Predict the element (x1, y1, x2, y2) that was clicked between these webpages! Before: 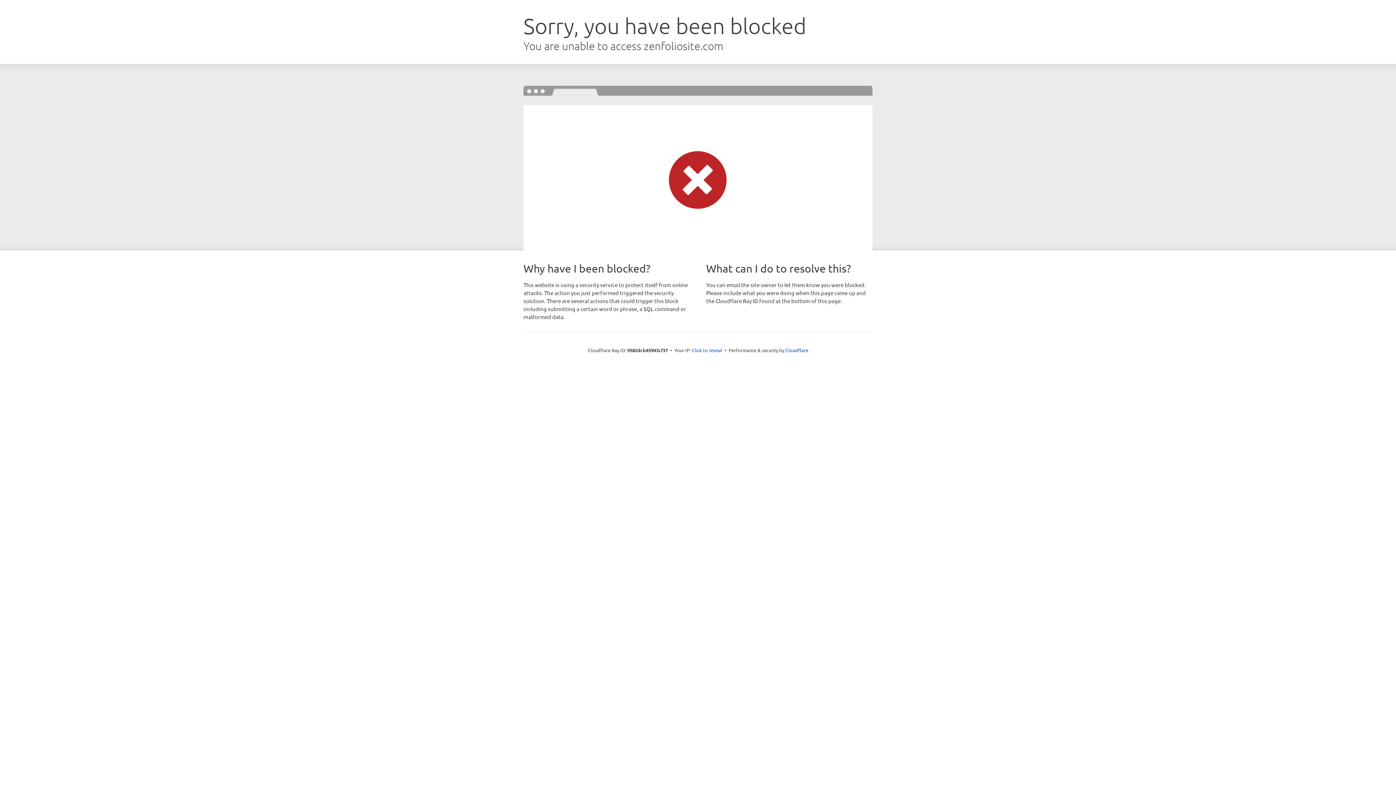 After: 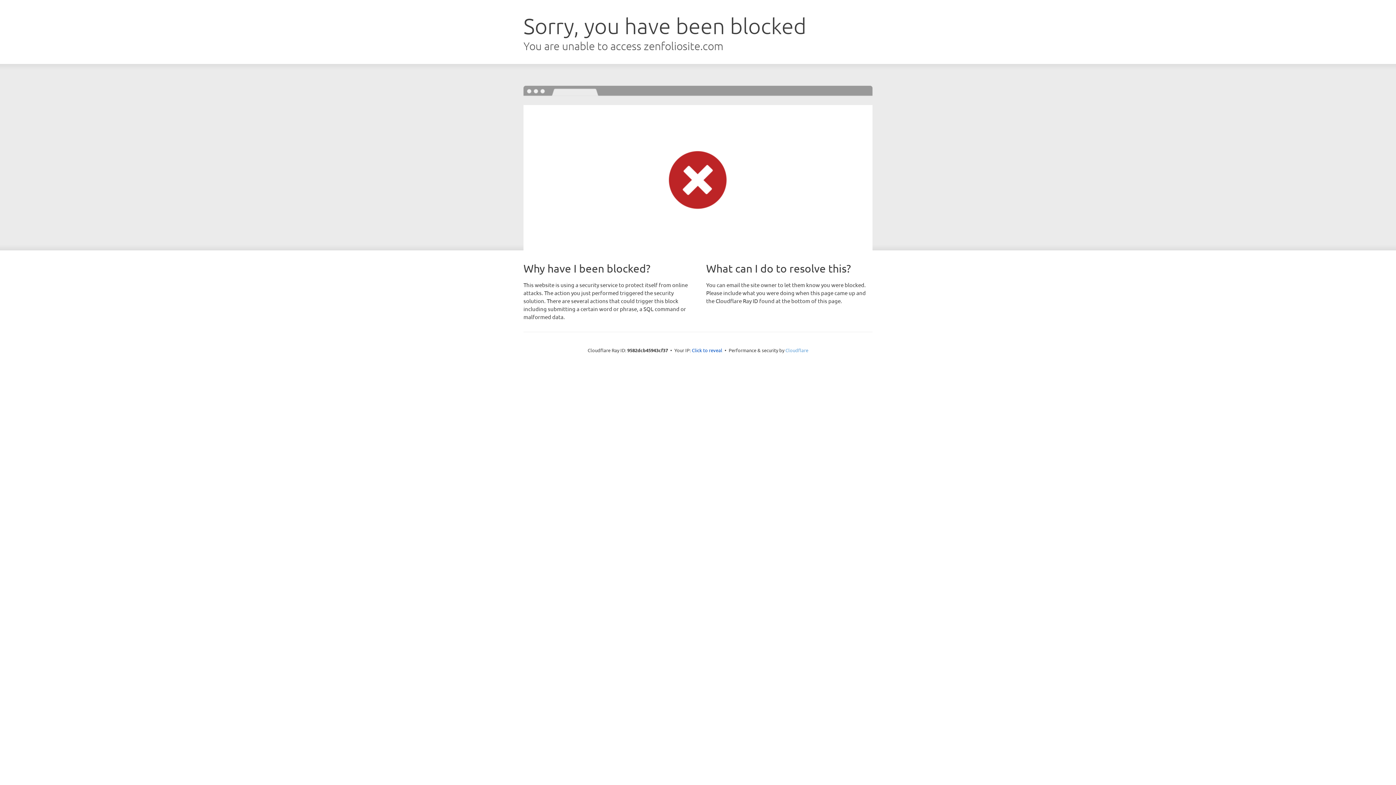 Action: bbox: (785, 347, 808, 353) label: Cloudflare